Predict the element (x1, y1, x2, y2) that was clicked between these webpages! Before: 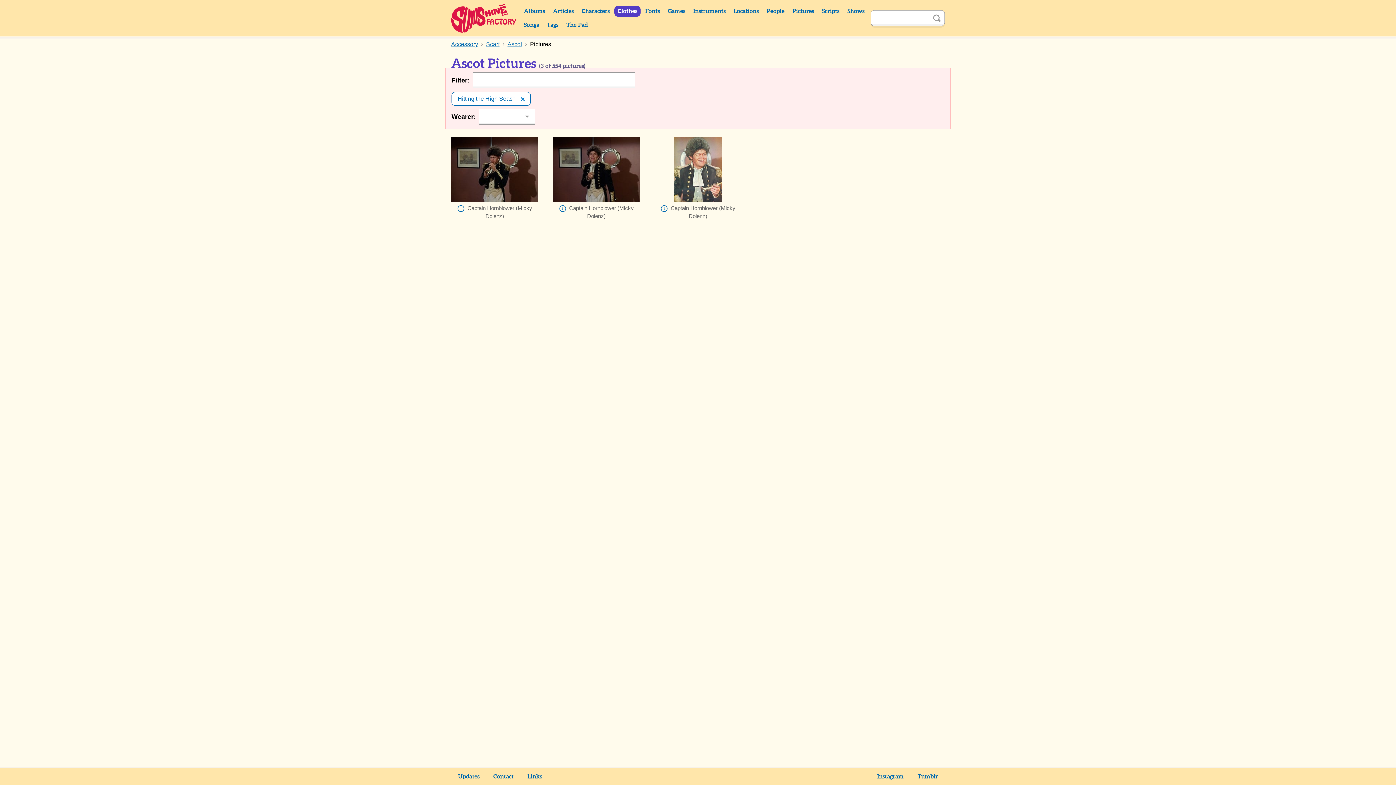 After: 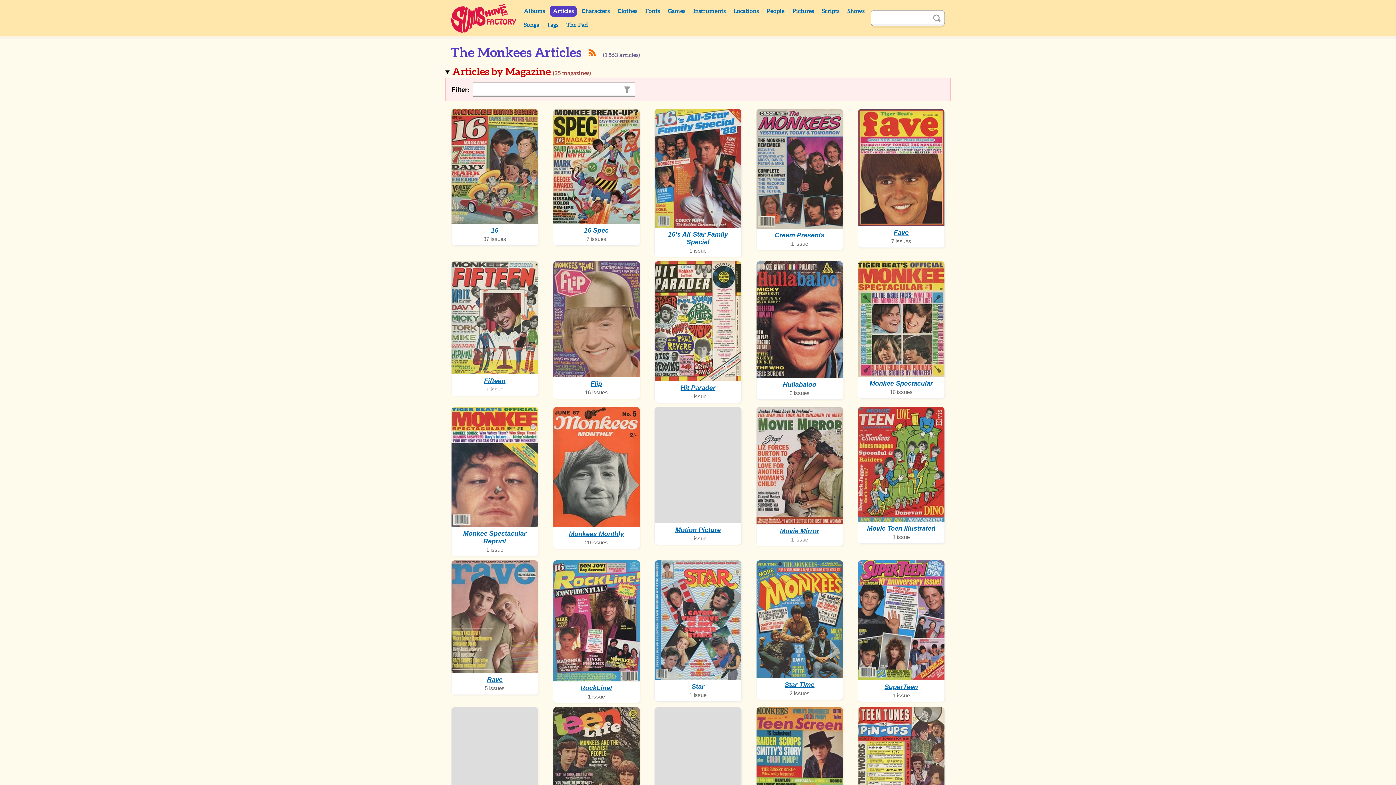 Action: bbox: (549, 5, 577, 16) label: Articles